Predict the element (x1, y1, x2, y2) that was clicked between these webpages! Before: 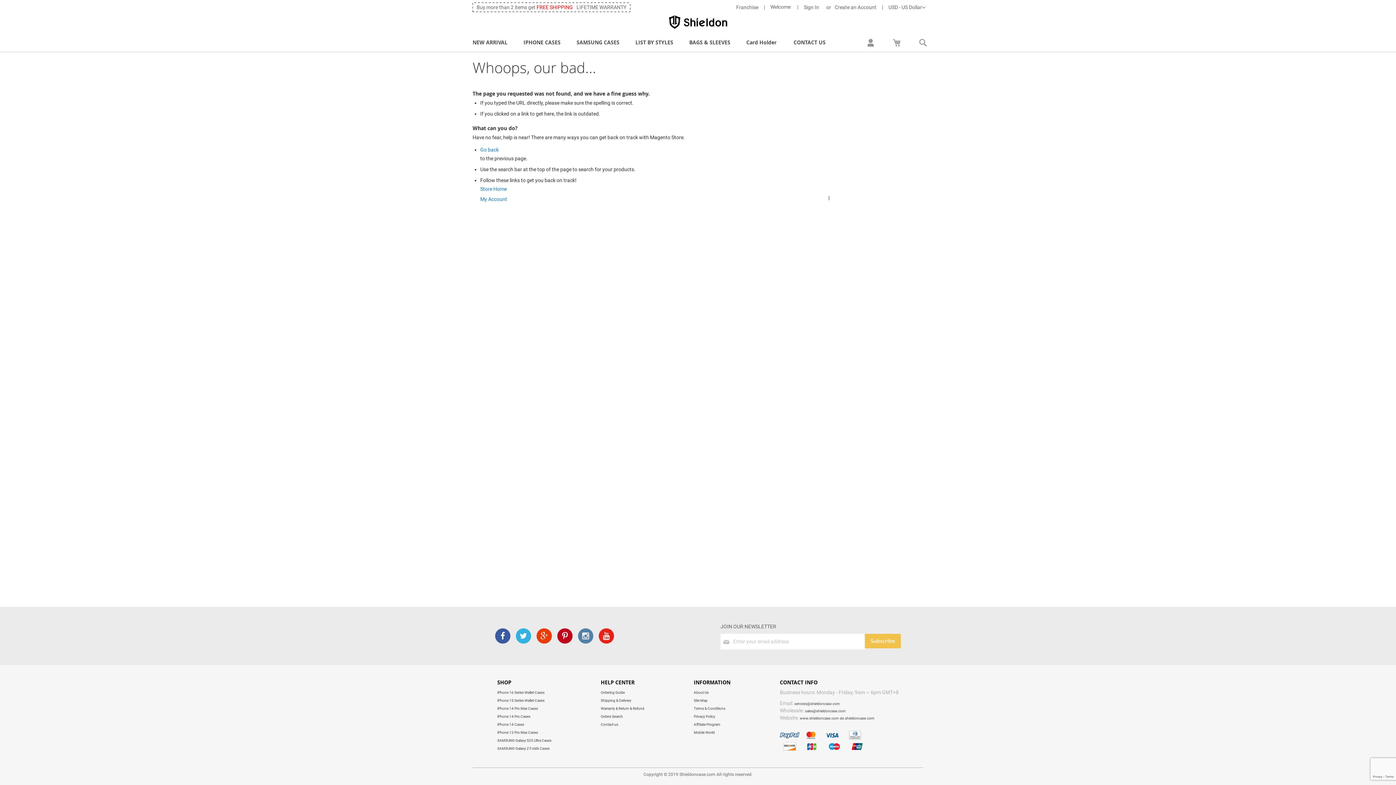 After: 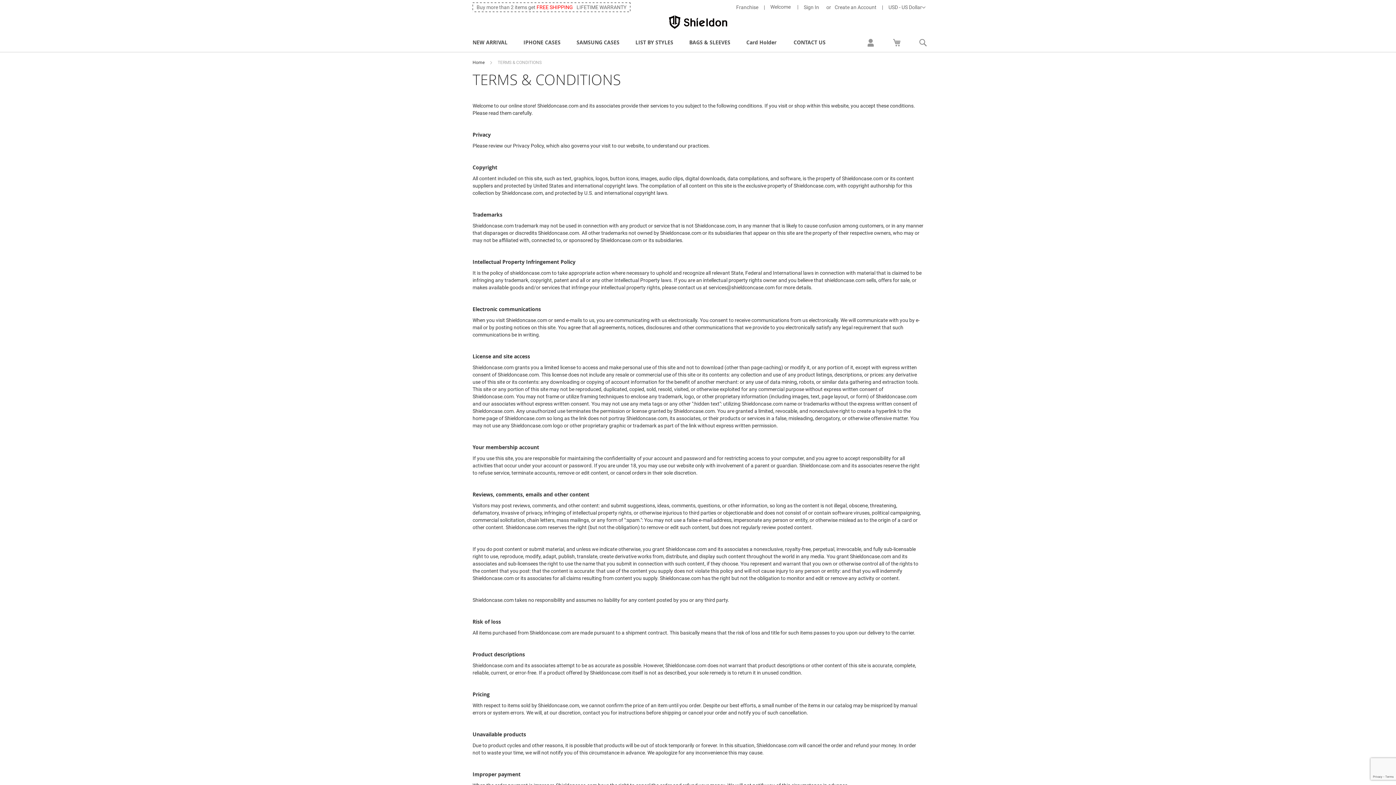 Action: bbox: (693, 705, 730, 713) label: Terms & Conditions